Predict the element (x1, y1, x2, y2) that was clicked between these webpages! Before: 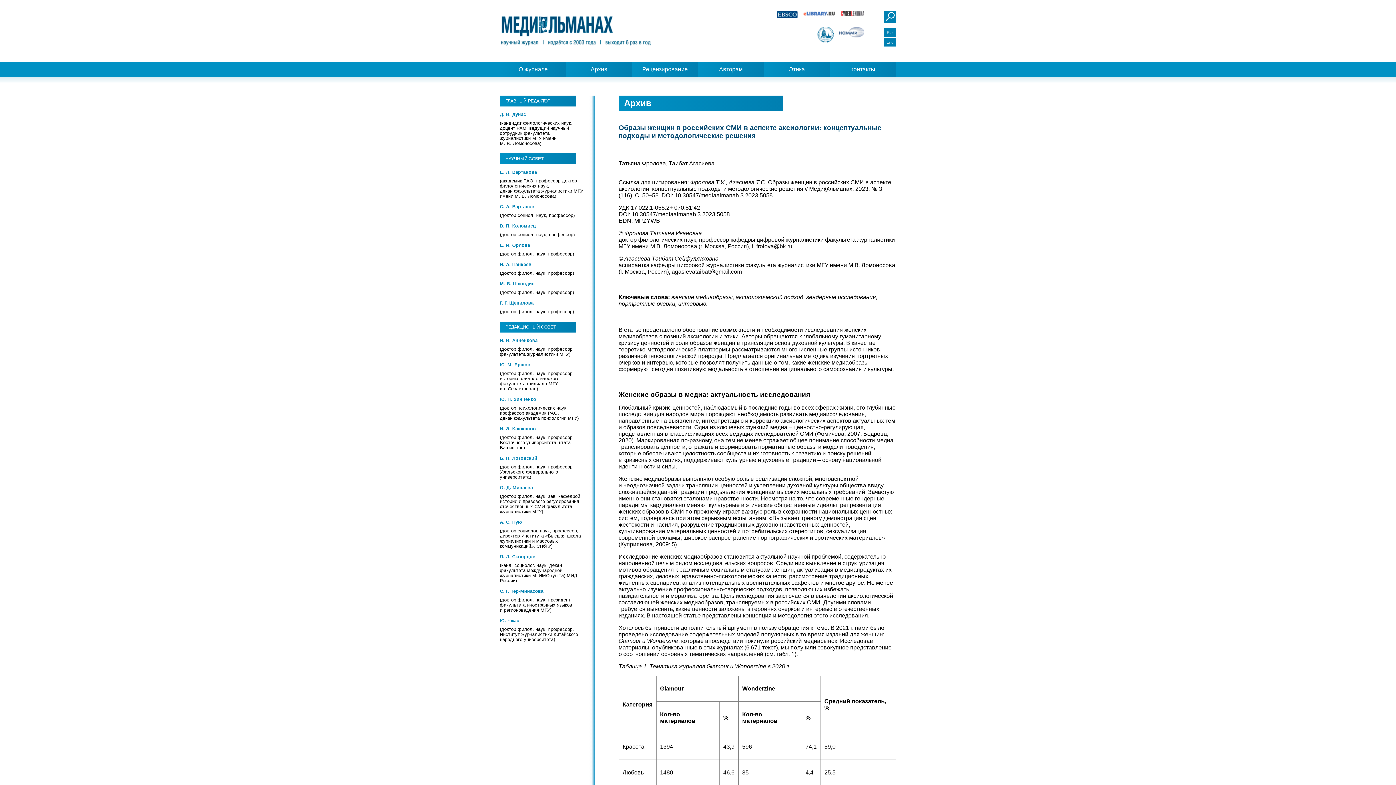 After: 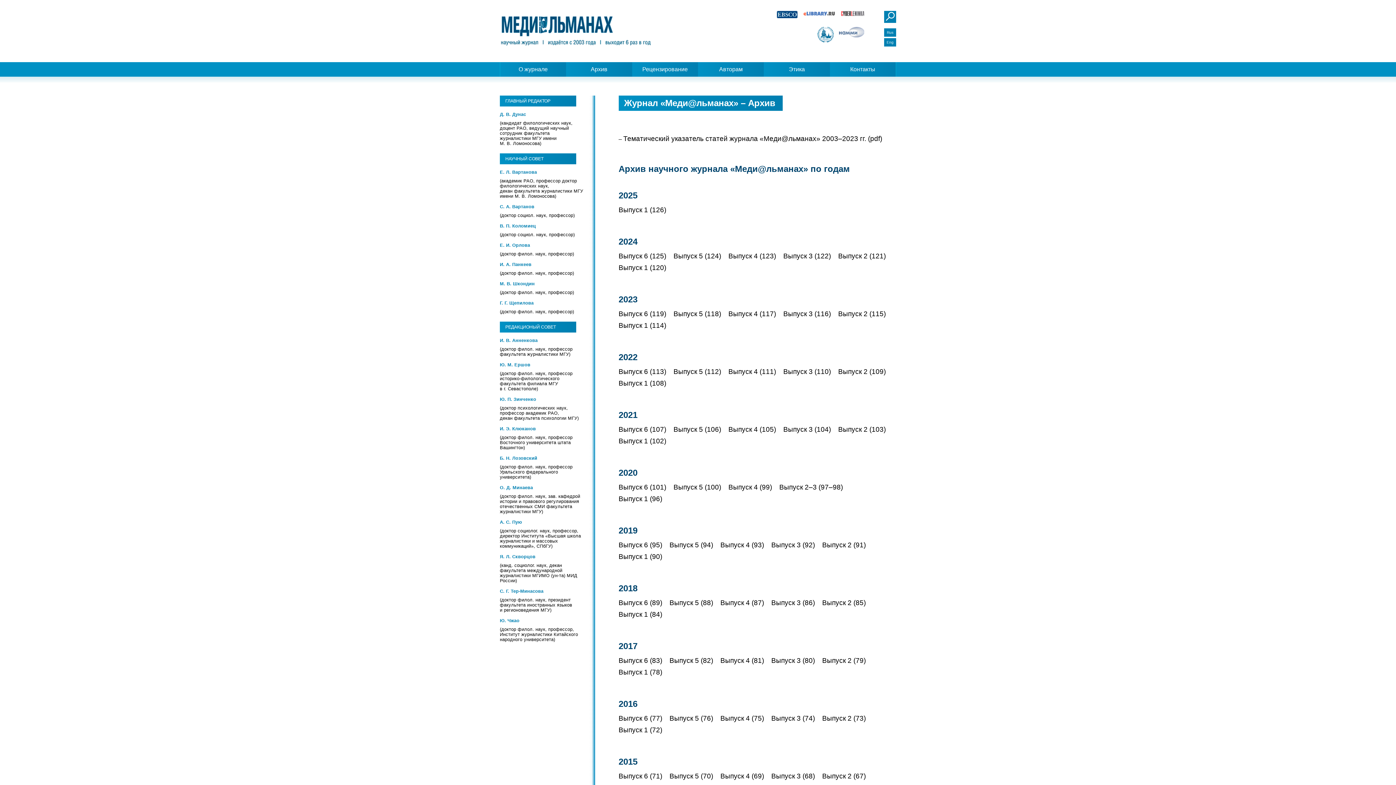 Action: label: Архив bbox: (566, 62, 632, 76)